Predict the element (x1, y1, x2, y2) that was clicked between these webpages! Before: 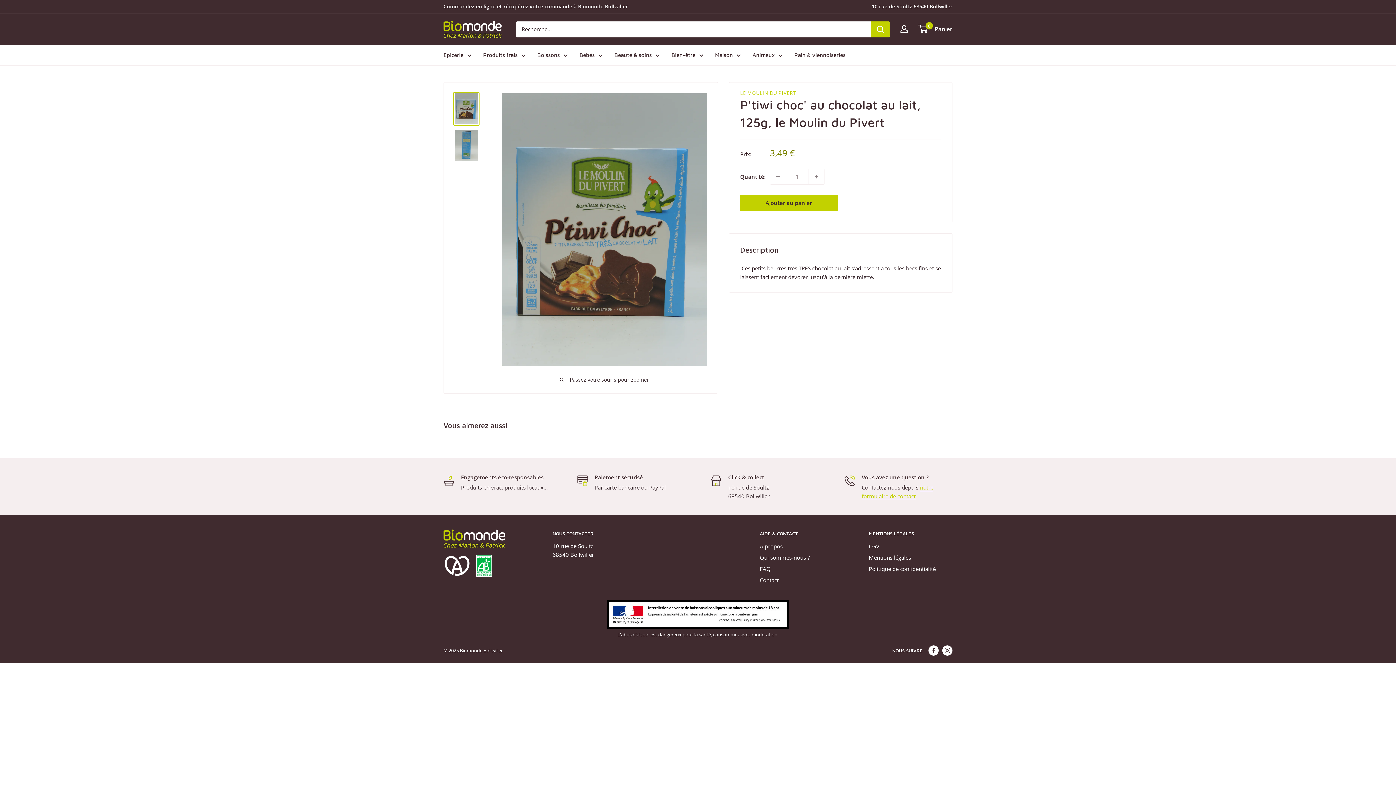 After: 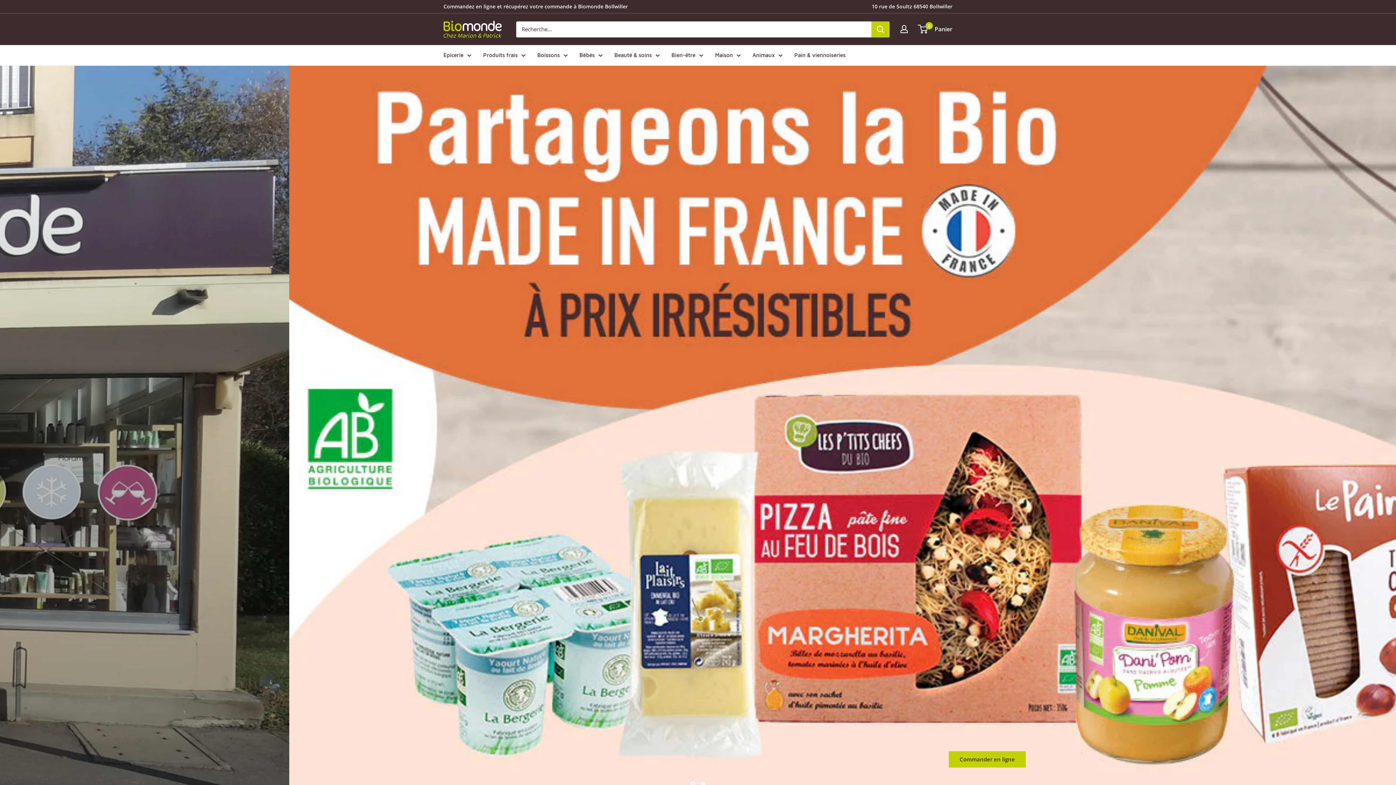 Action: label: Biomonde Bollwiller bbox: (443, 20, 501, 37)